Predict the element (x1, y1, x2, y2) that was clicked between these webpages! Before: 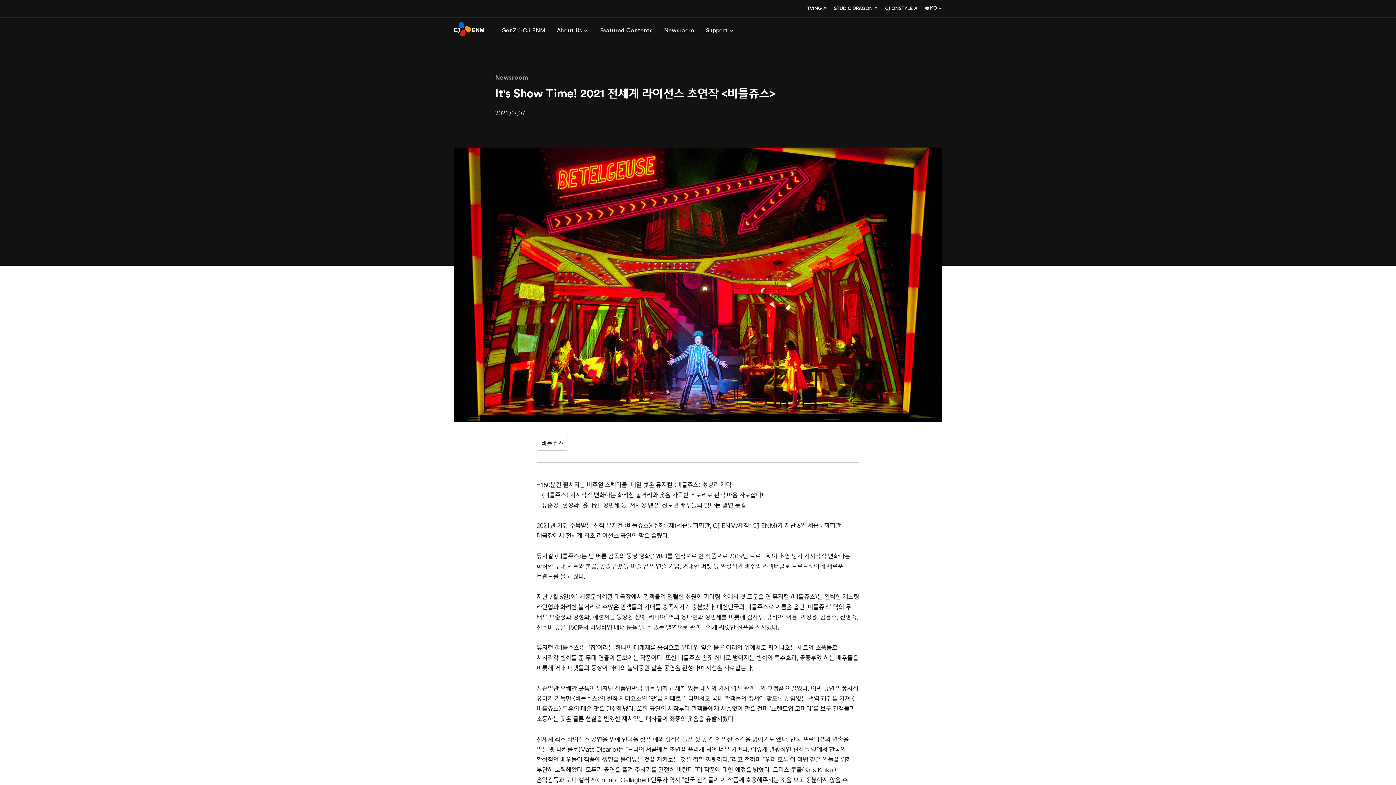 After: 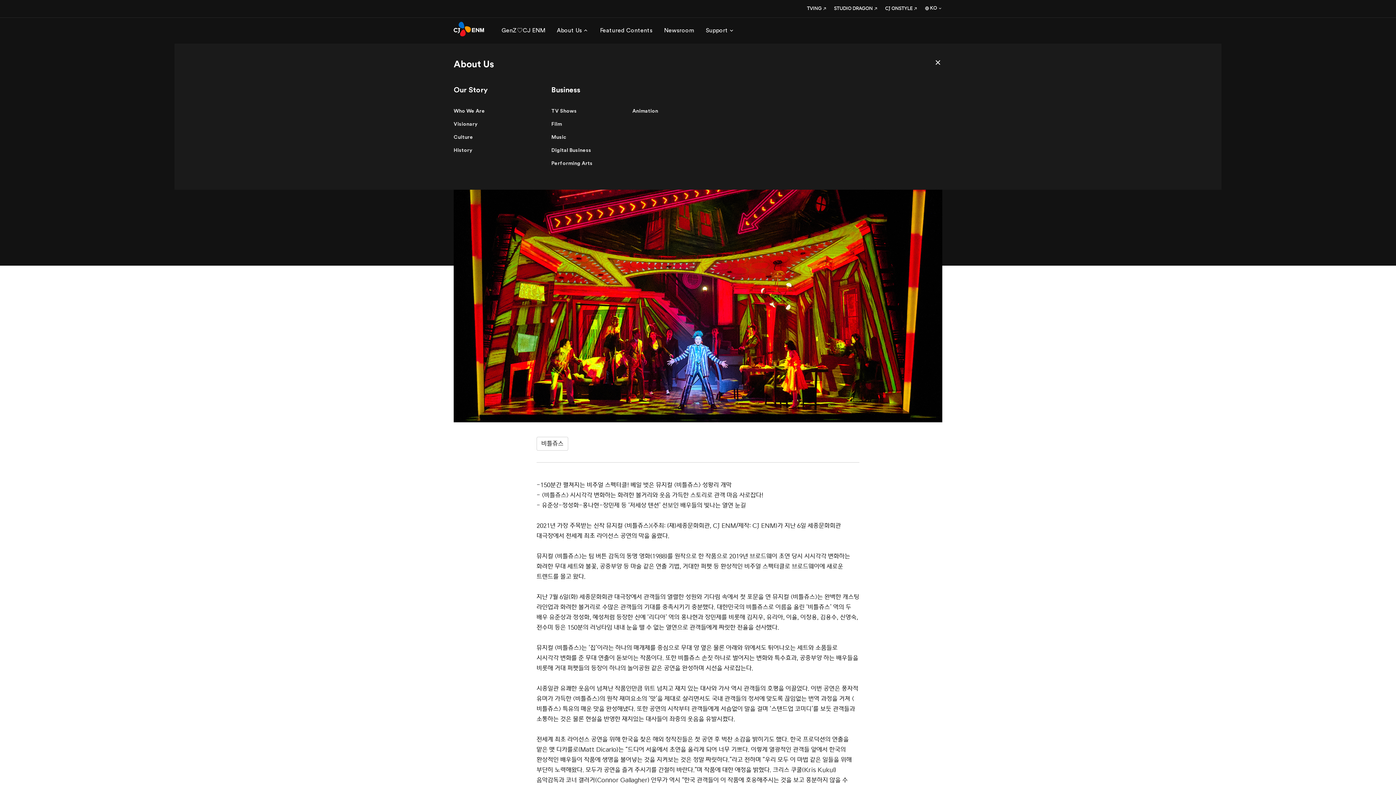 Action: label: About Us bbox: (556, 26, 588, 34)